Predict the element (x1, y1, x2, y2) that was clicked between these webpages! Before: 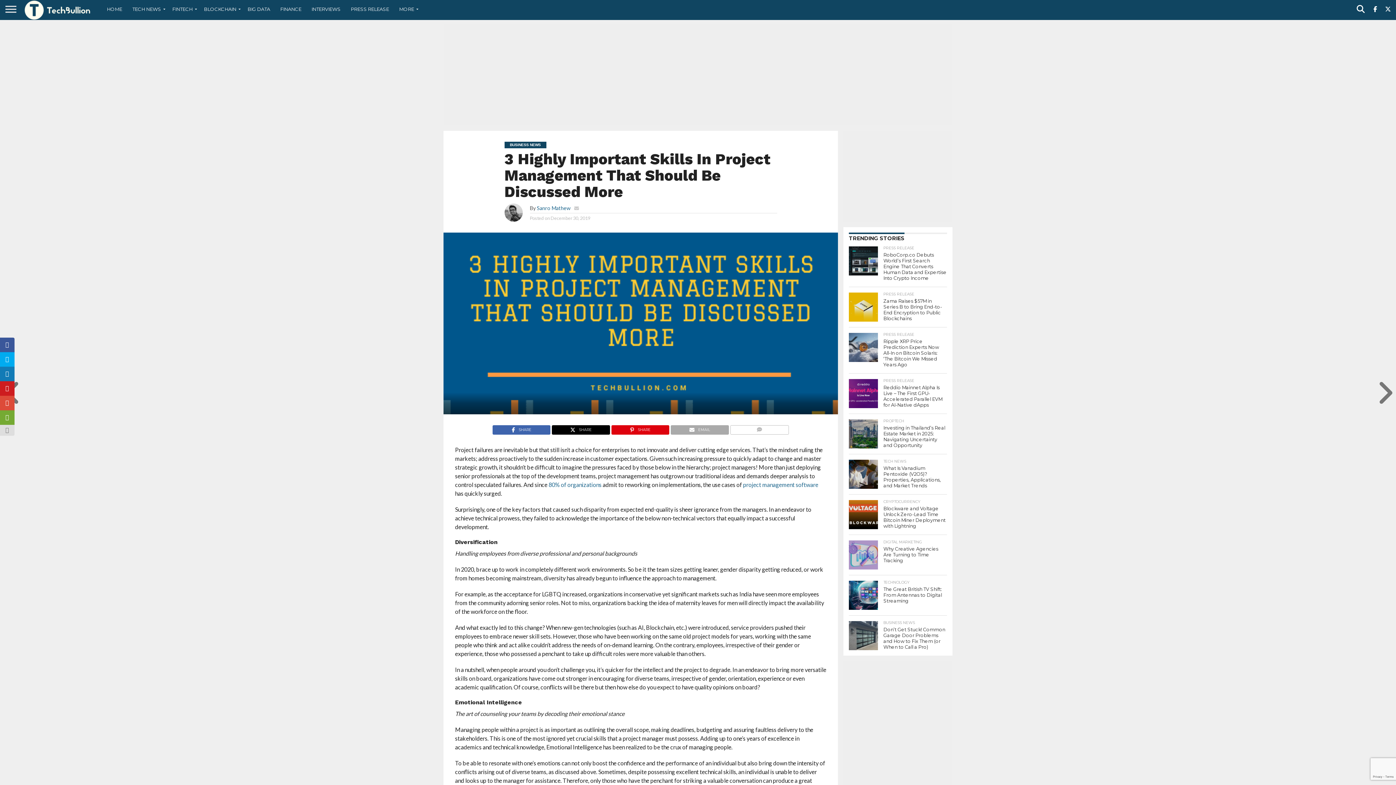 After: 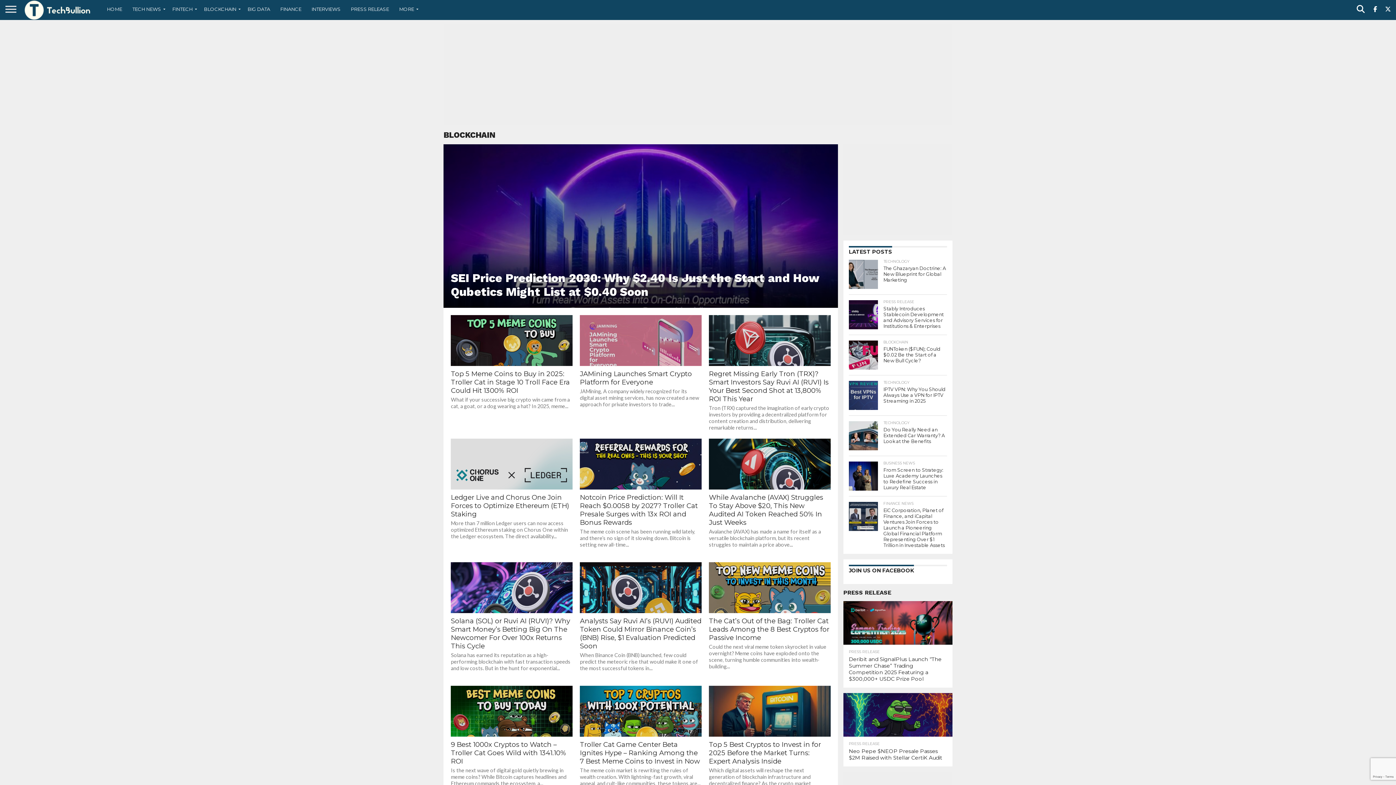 Action: label: BLOCKCHAIN bbox: (198, 0, 242, 18)